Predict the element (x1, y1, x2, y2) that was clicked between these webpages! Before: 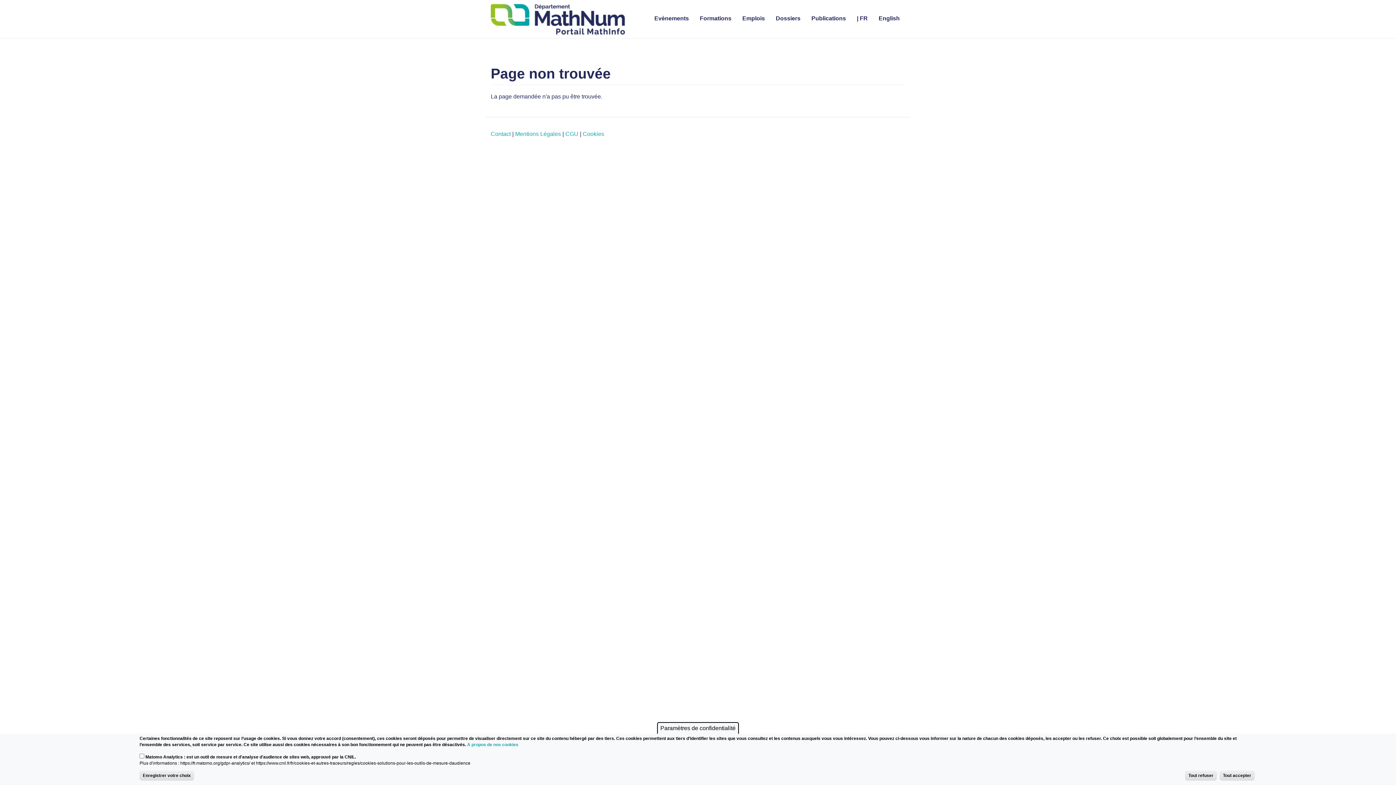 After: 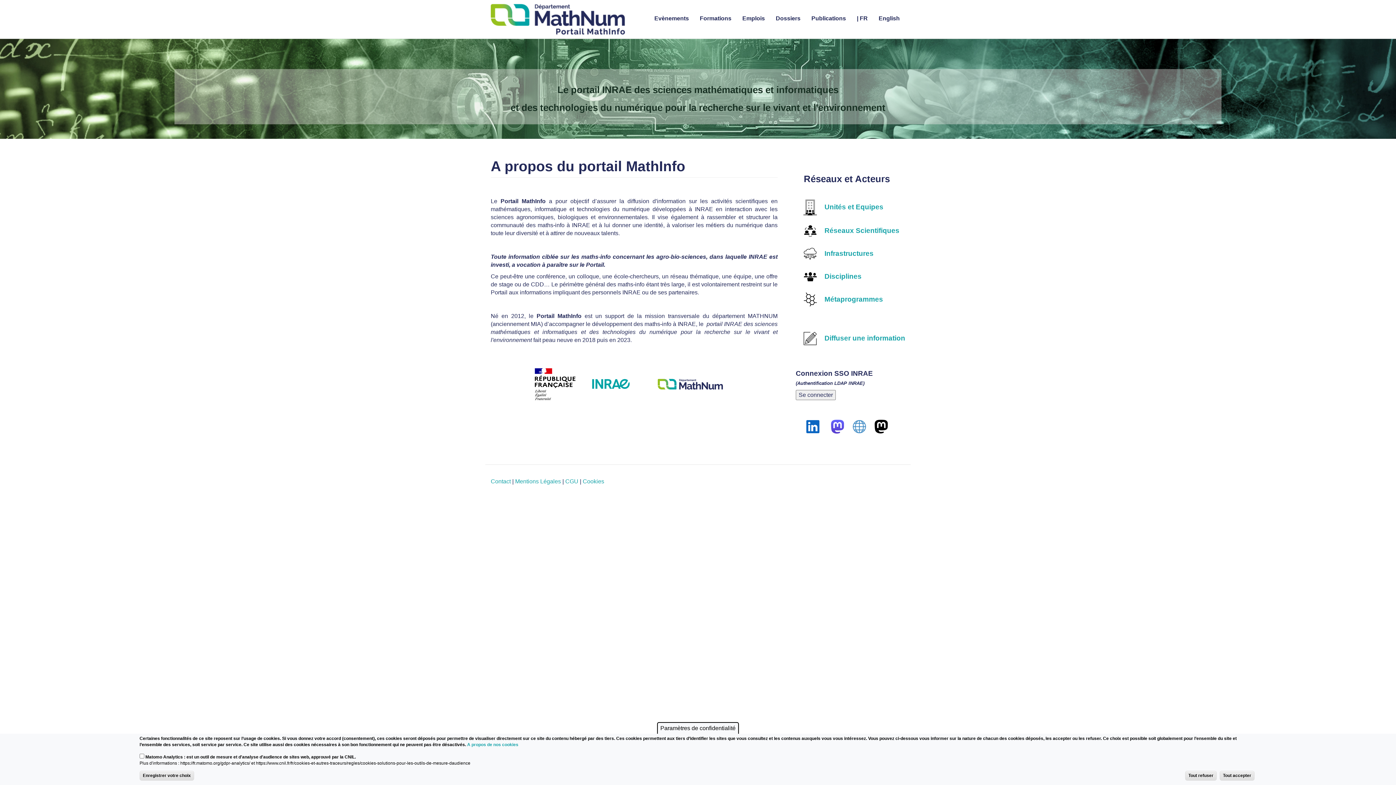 Action: bbox: (490, 3, 630, 34)